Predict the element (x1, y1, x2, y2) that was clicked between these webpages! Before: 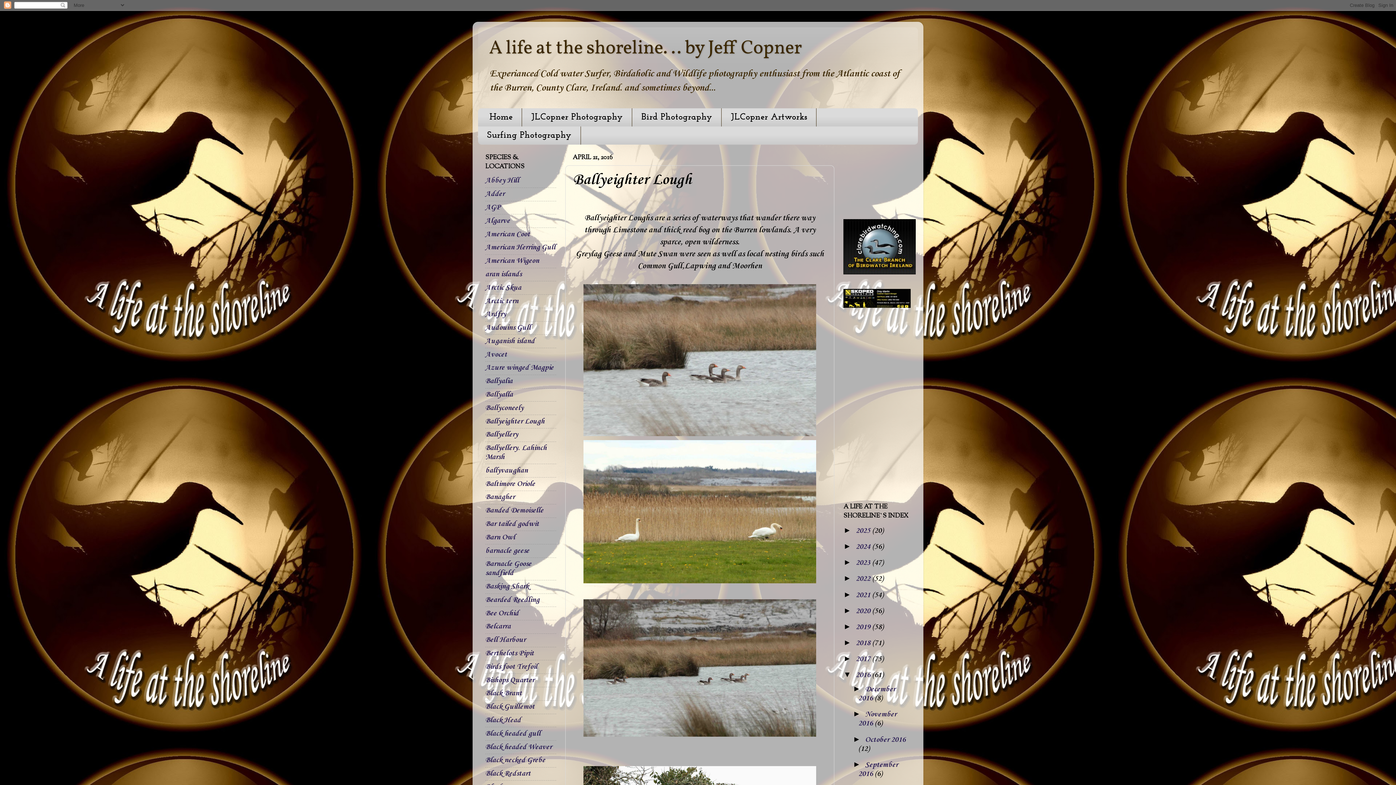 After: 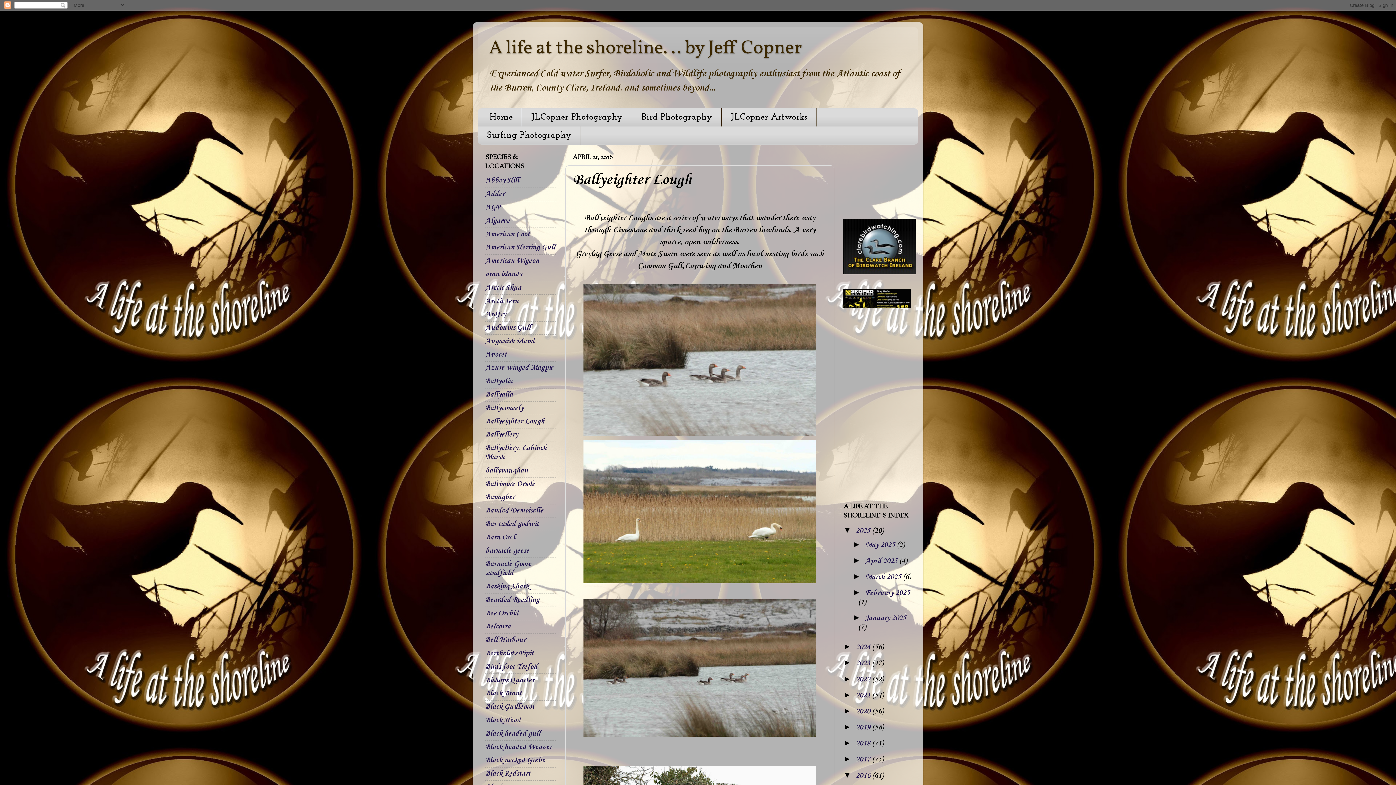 Action: label: ►   bbox: (843, 525, 856, 534)